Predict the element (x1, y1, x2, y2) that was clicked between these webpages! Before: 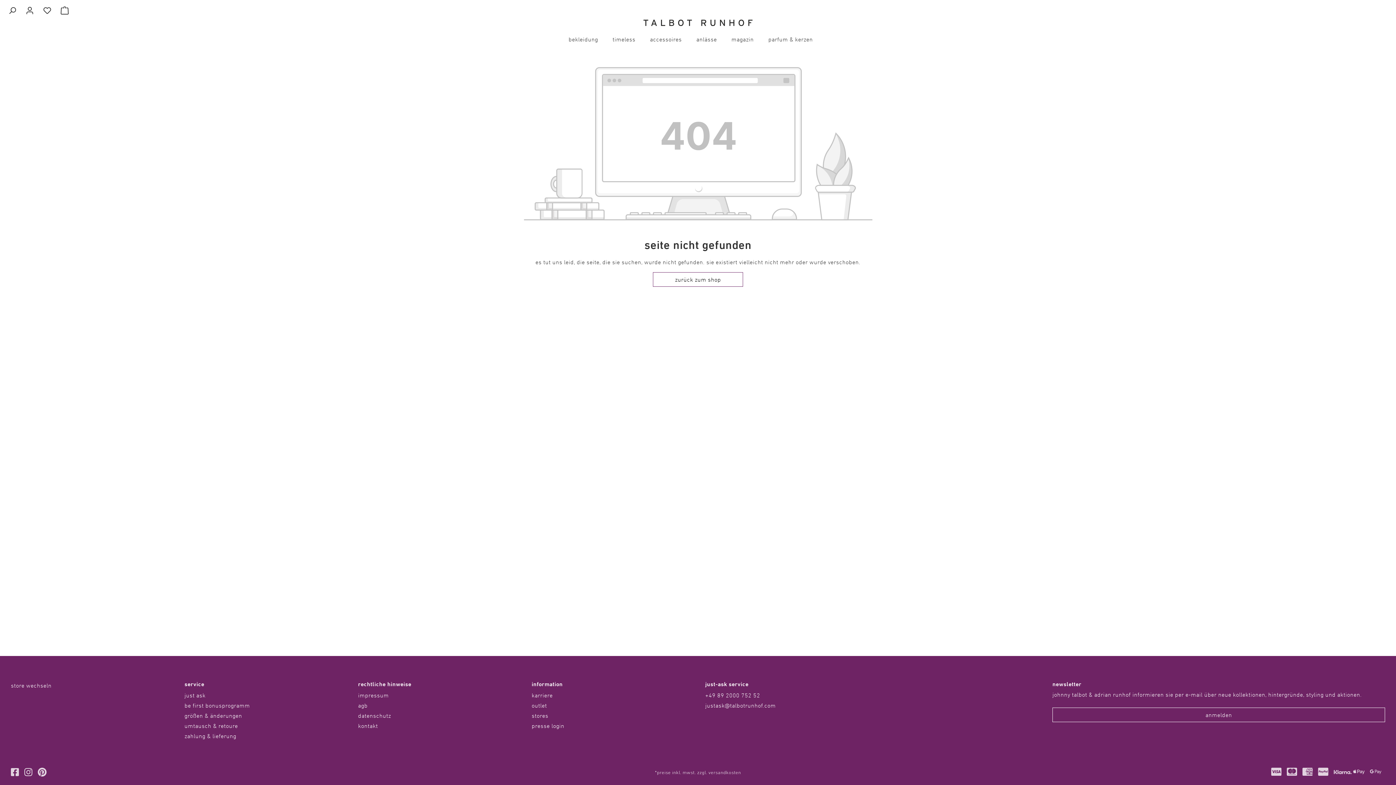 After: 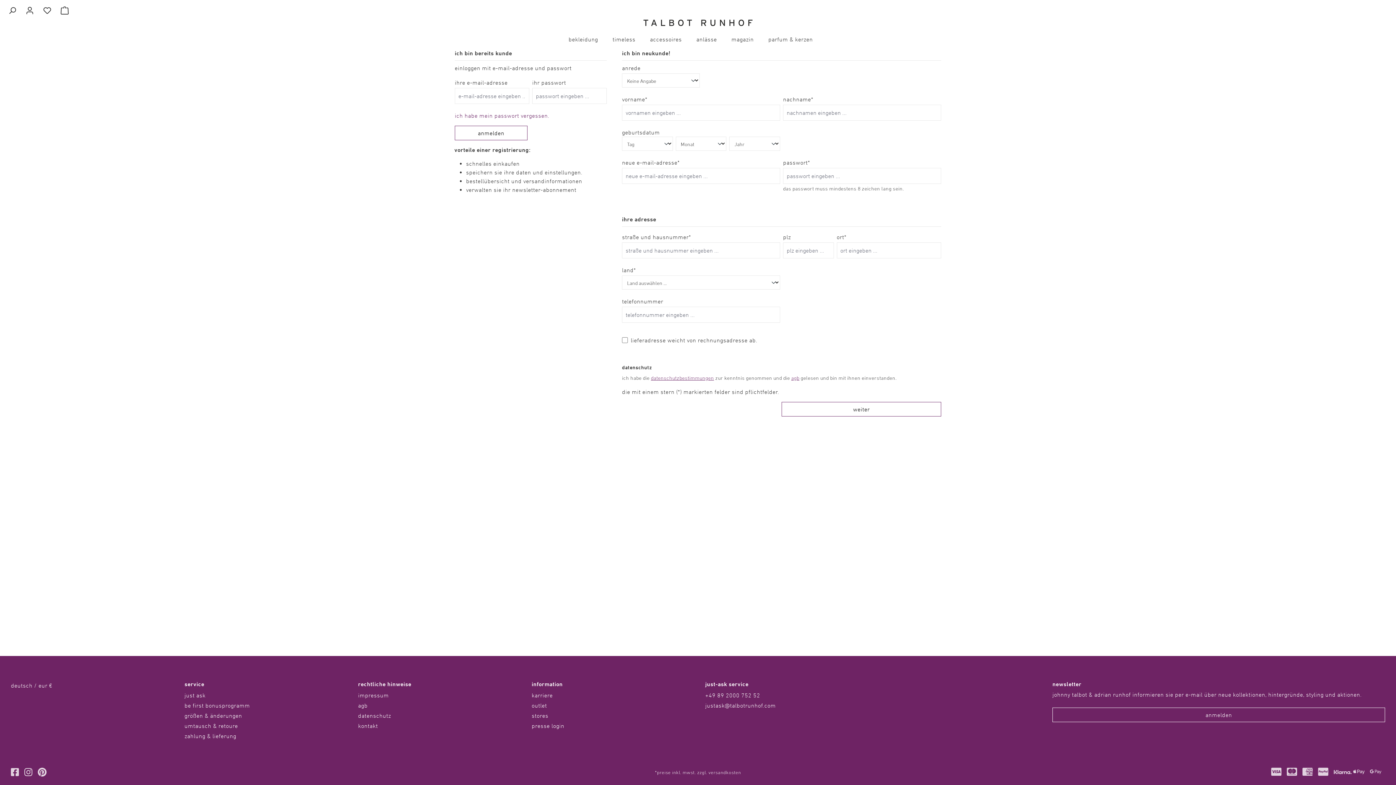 Action: bbox: (21, 2, 38, 17)